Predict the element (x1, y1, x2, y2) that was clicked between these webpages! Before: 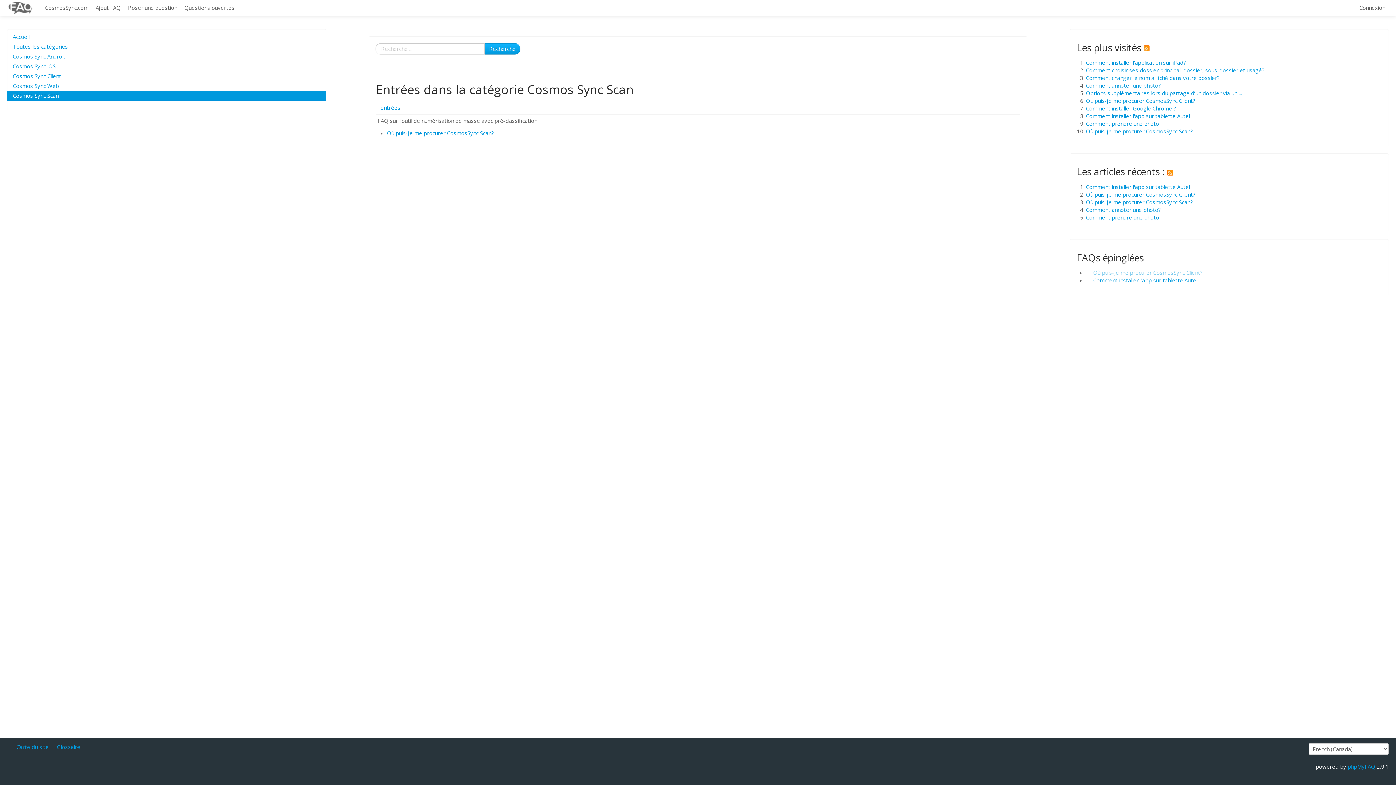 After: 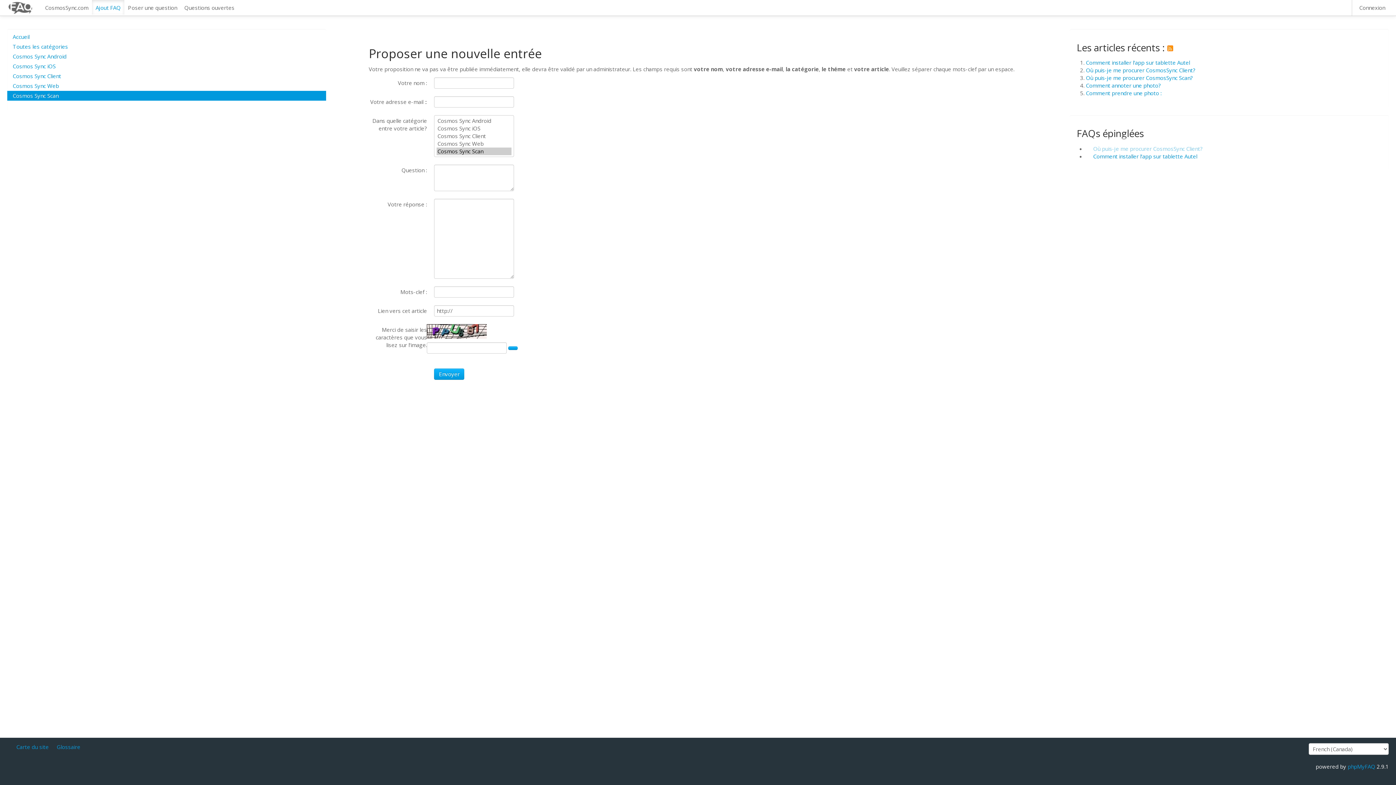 Action: label: Ajout FAQ bbox: (92, 0, 124, 14)